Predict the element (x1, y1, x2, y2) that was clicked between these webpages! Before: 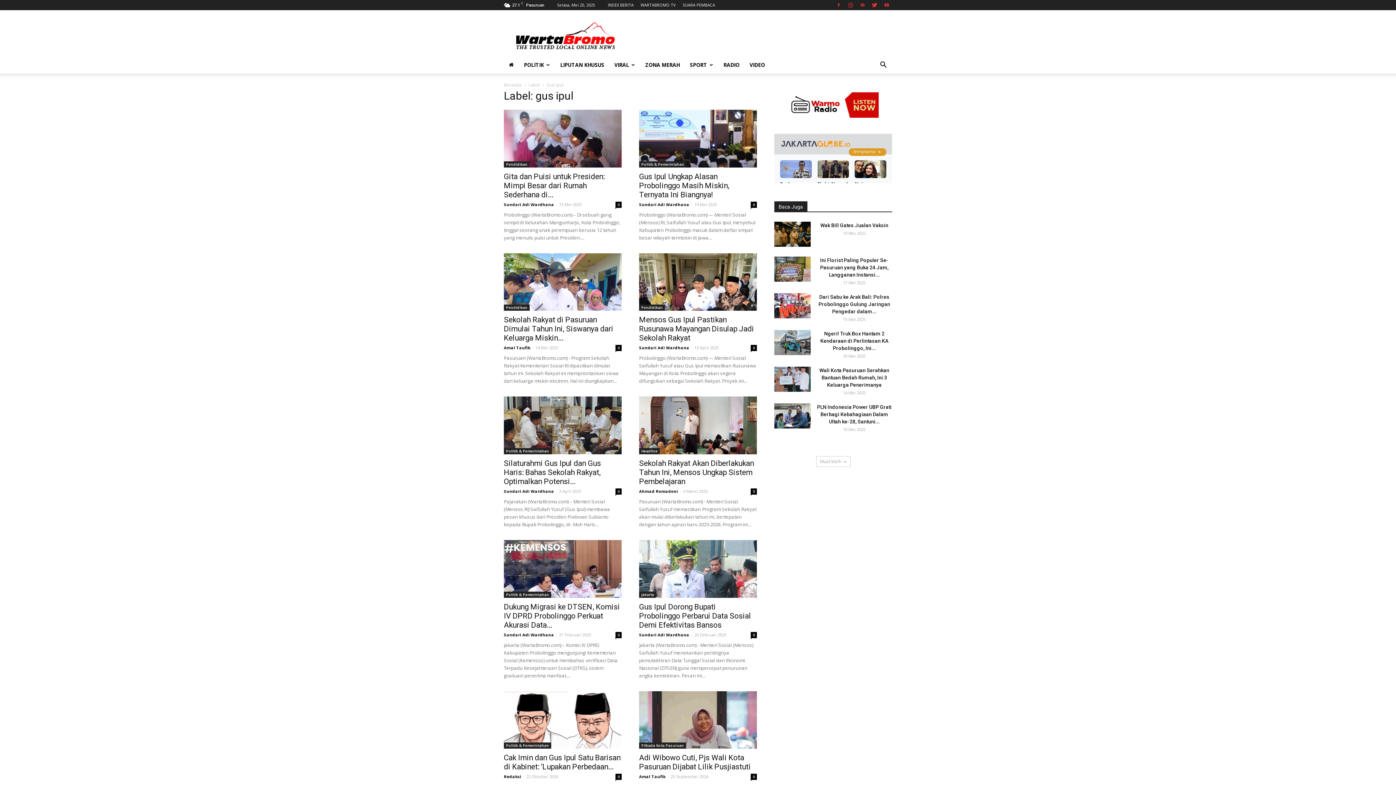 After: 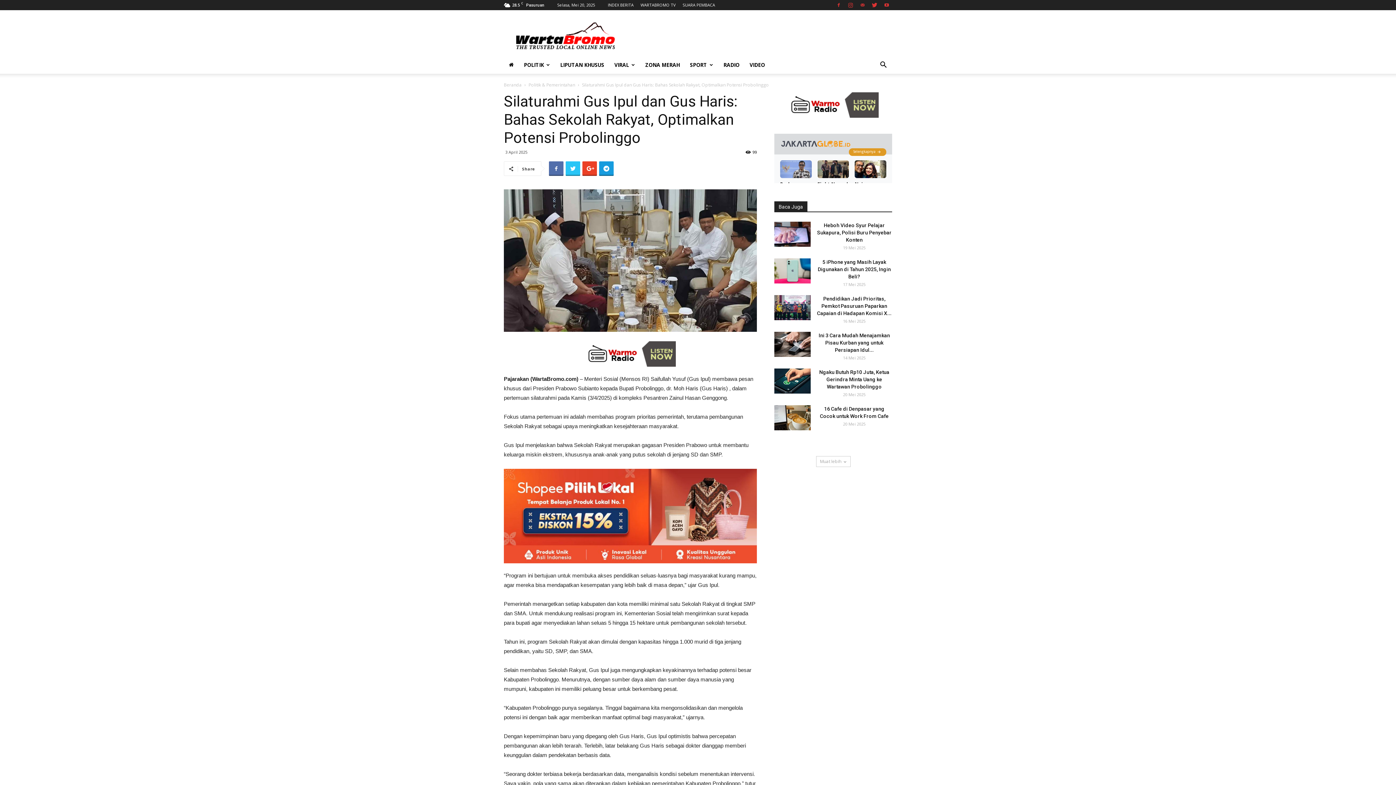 Action: label: Silaturahmi Gus Ipul dan Gus Haris: Bahas Sekolah Rakyat, Optimalkan Potensi... bbox: (504, 459, 601, 486)